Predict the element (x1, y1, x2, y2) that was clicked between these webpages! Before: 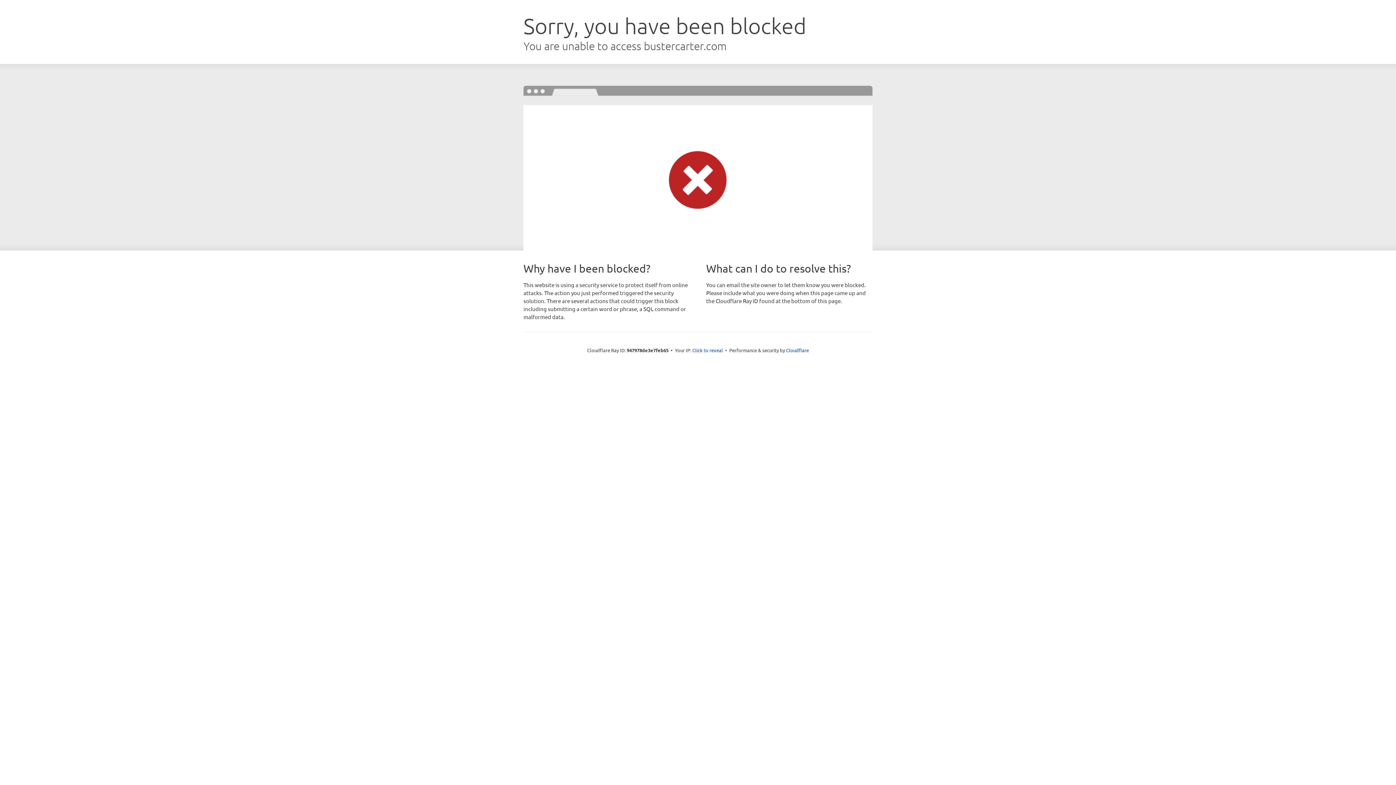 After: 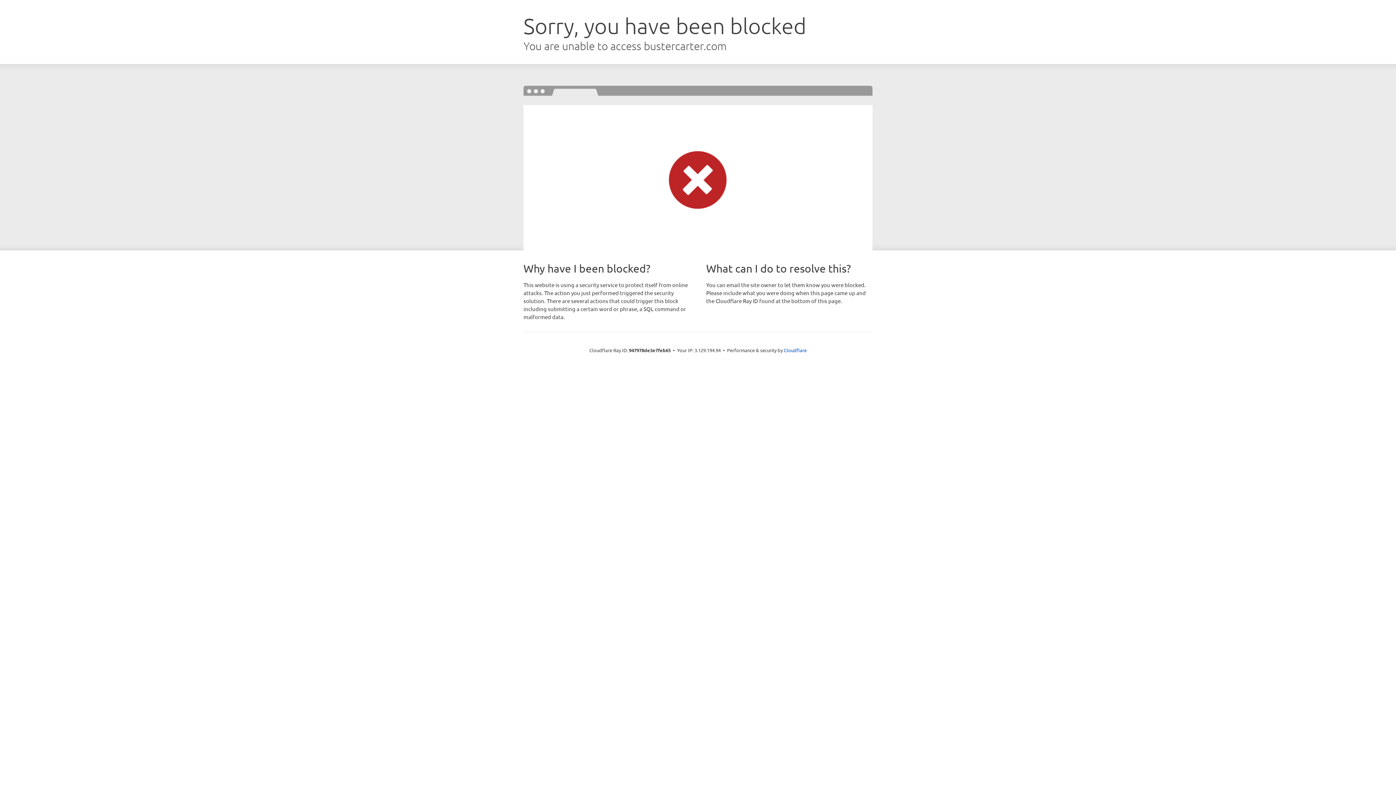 Action: label: Click to reveal bbox: (692, 346, 723, 353)